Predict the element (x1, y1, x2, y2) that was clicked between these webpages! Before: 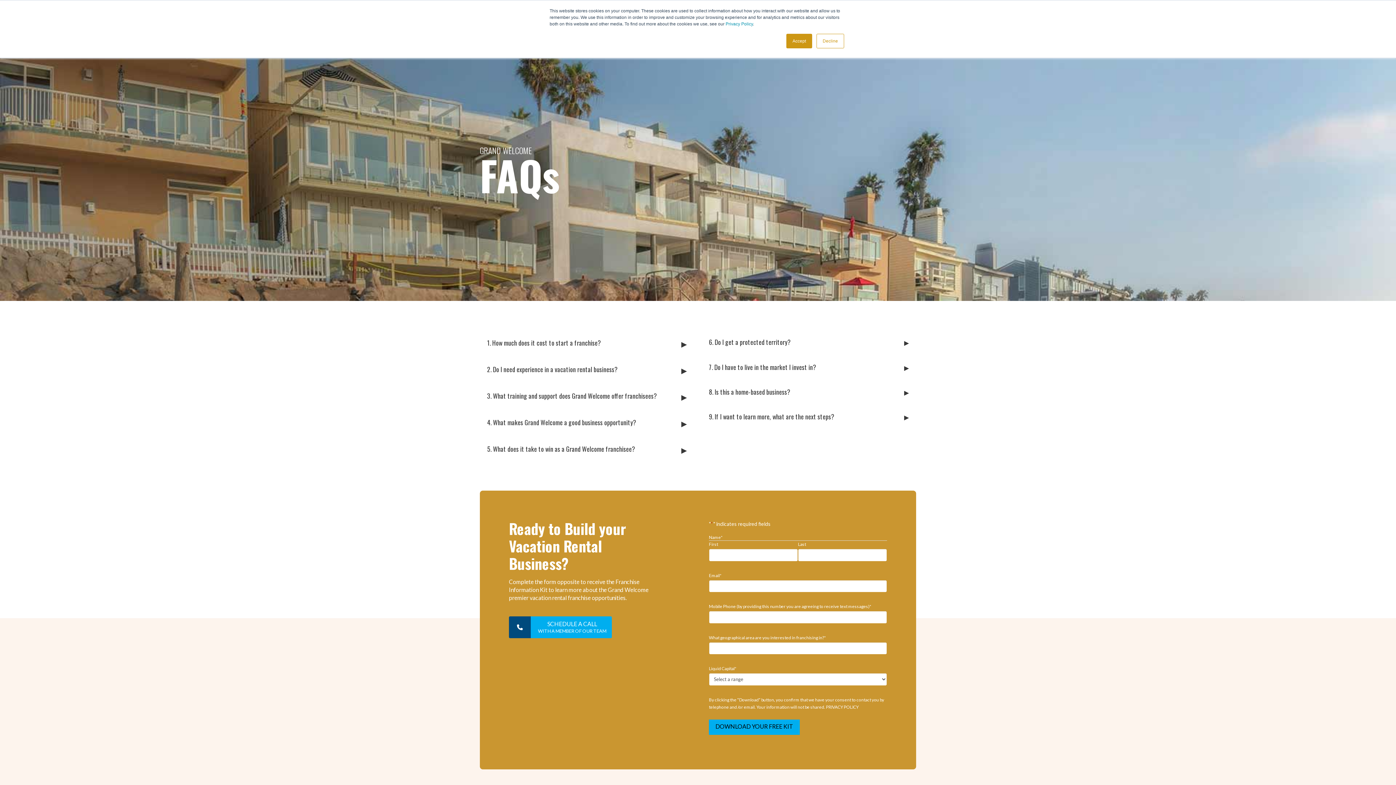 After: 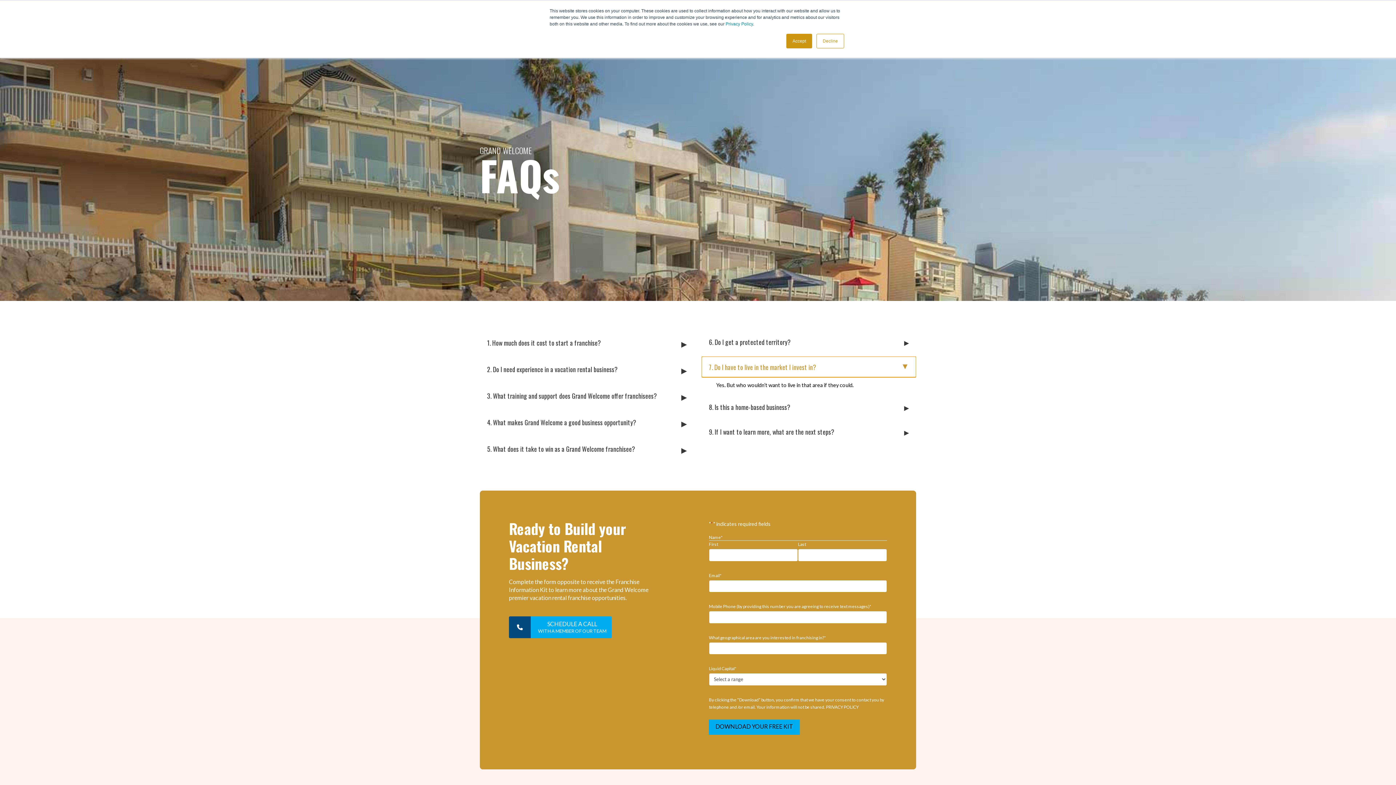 Action: bbox: (701, 356, 916, 377) label: ▸
7. Do I have to live in the market I invest in?